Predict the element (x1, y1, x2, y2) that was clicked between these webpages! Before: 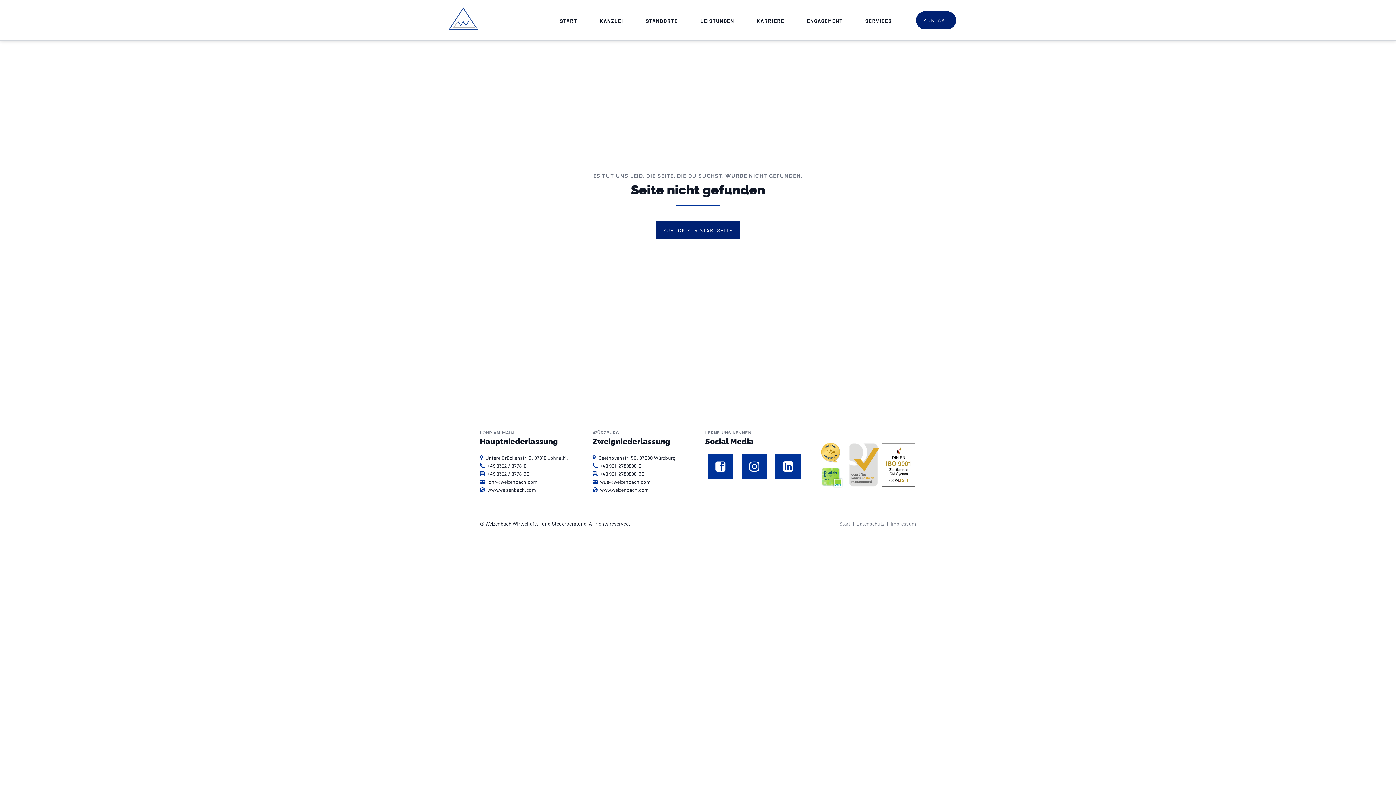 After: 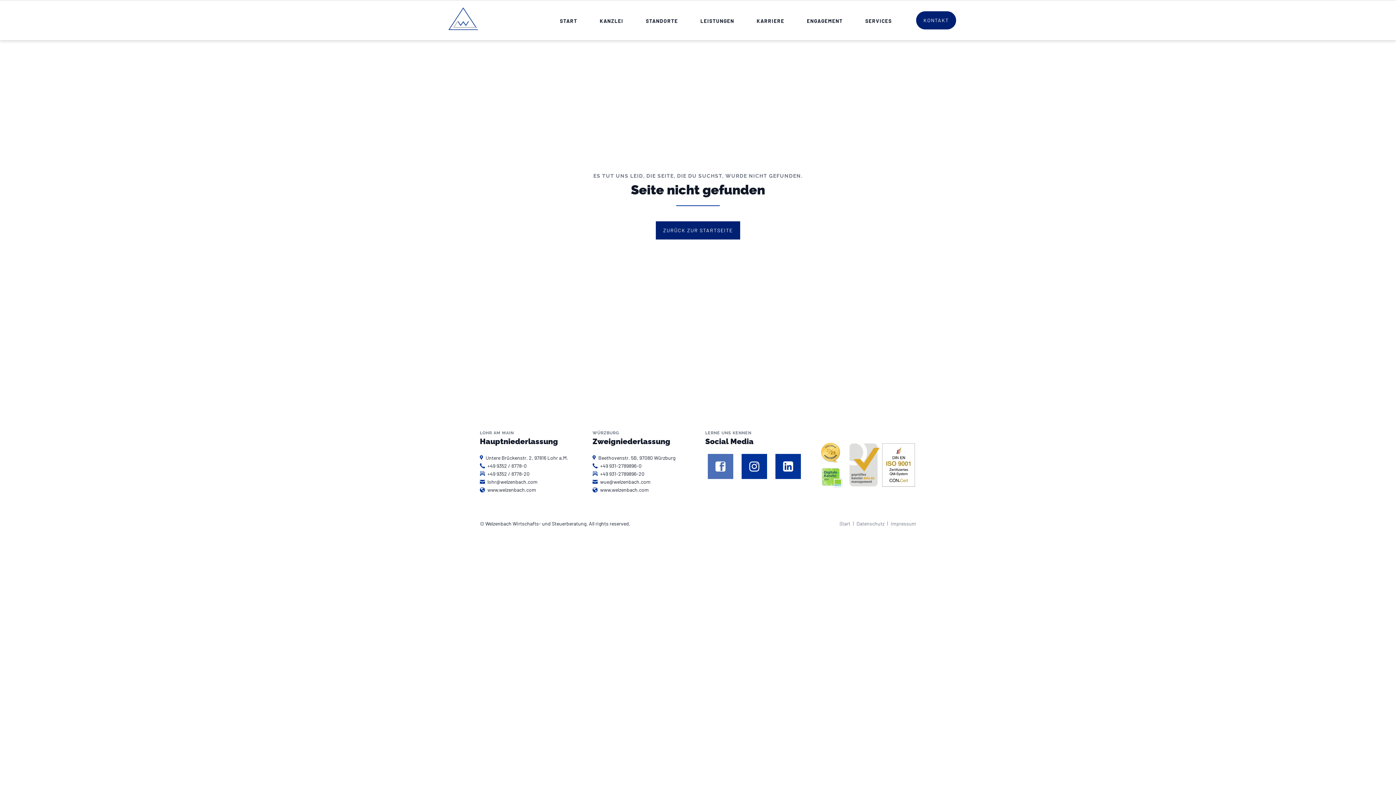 Action: bbox: (705, 454, 736, 485)